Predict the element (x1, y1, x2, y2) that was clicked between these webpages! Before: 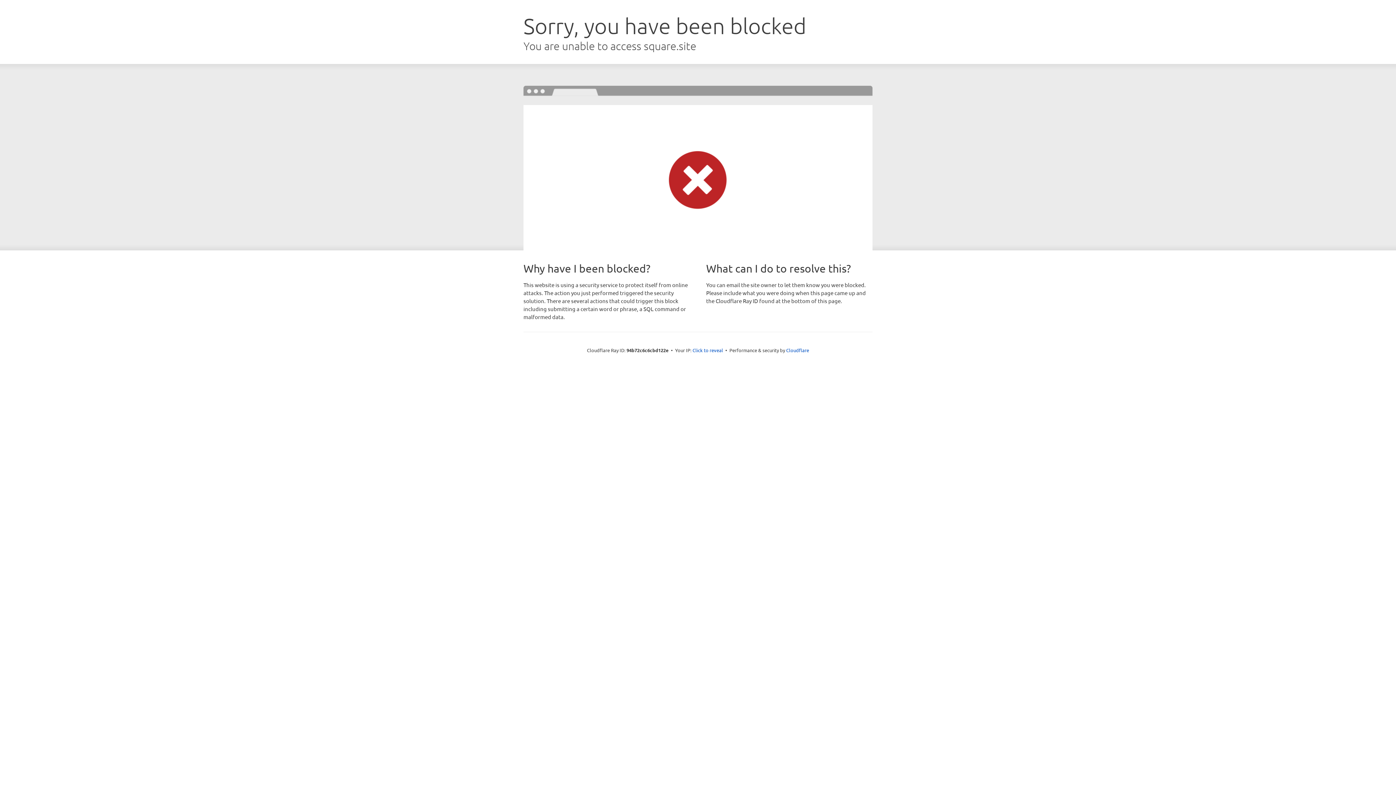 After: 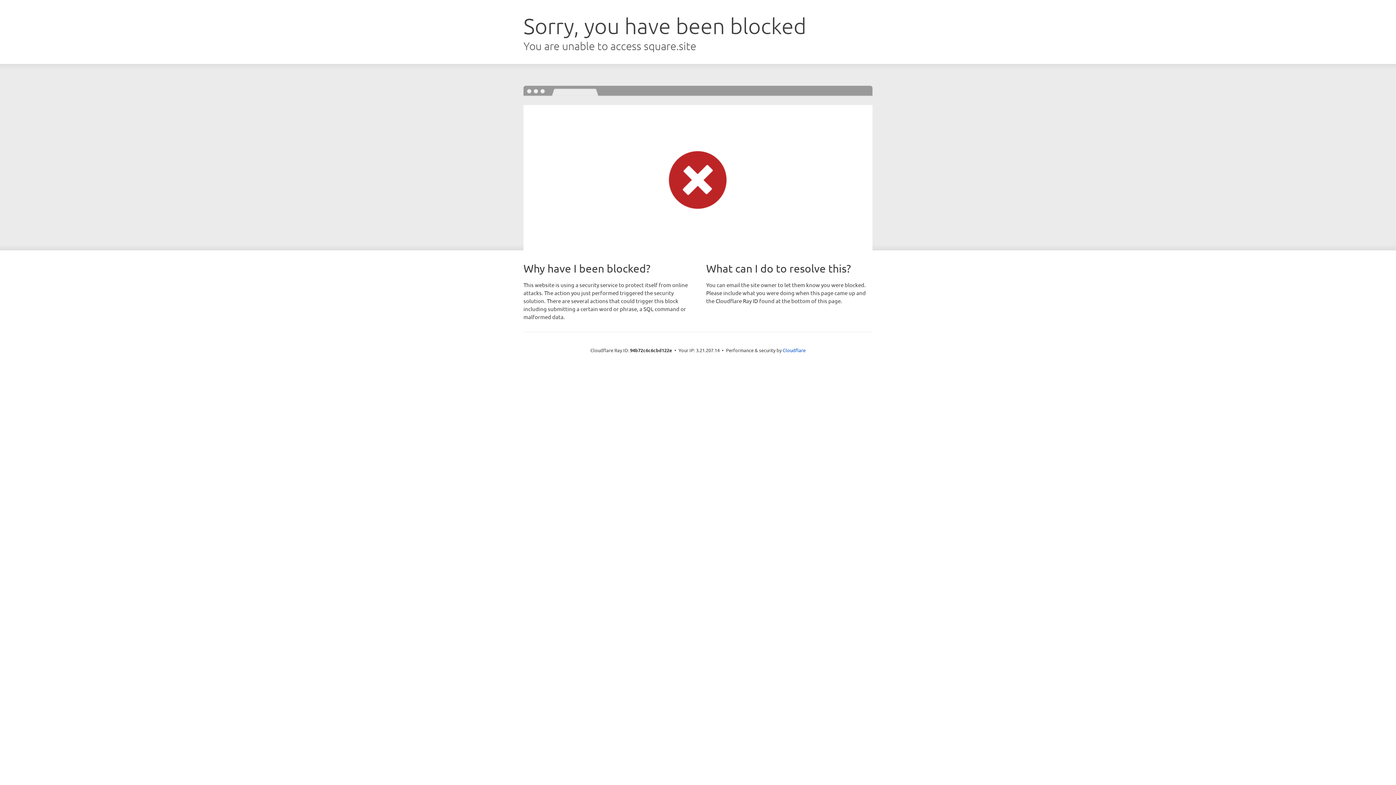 Action: label: Click to reveal bbox: (692, 346, 723, 353)